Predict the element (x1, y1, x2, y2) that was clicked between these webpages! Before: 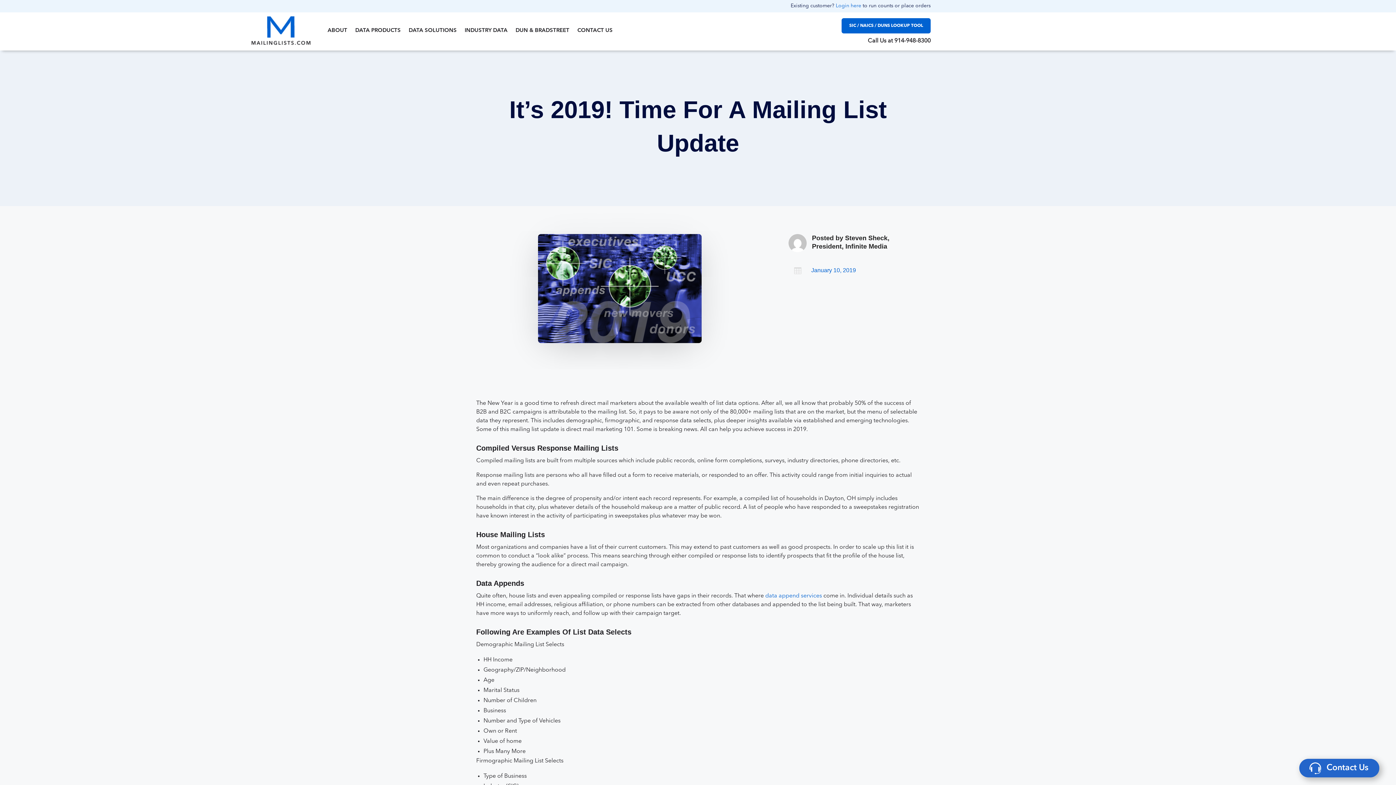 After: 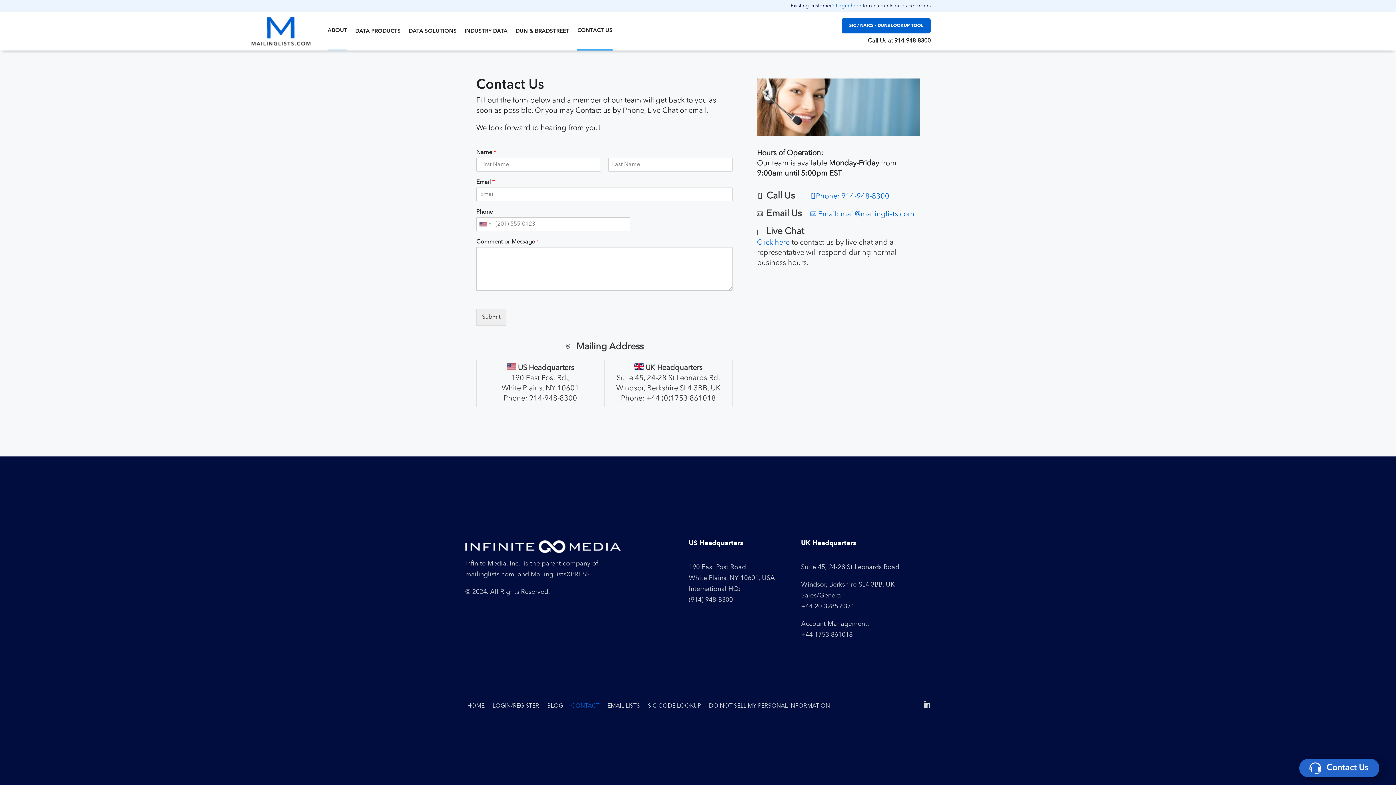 Action: label: CONTACT US bbox: (577, 12, 612, 49)